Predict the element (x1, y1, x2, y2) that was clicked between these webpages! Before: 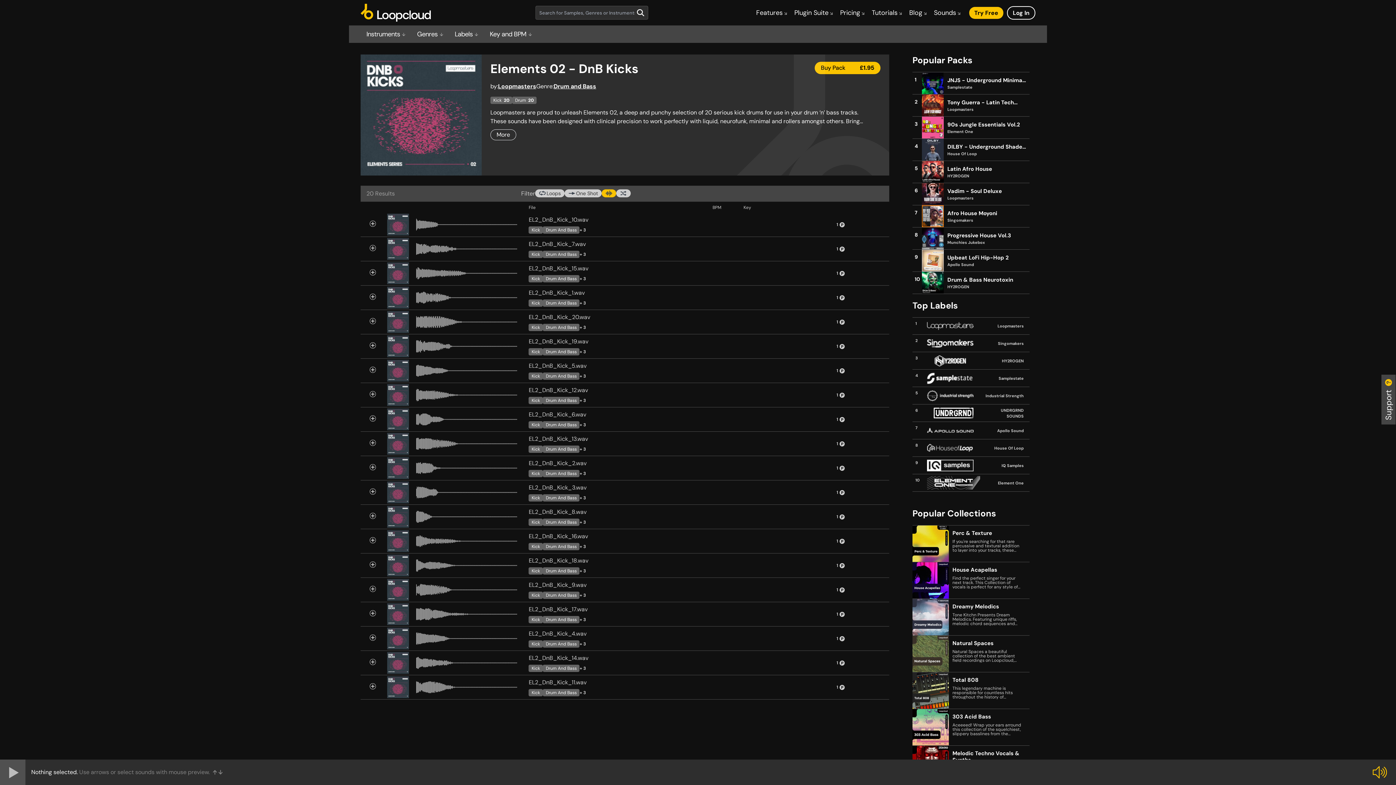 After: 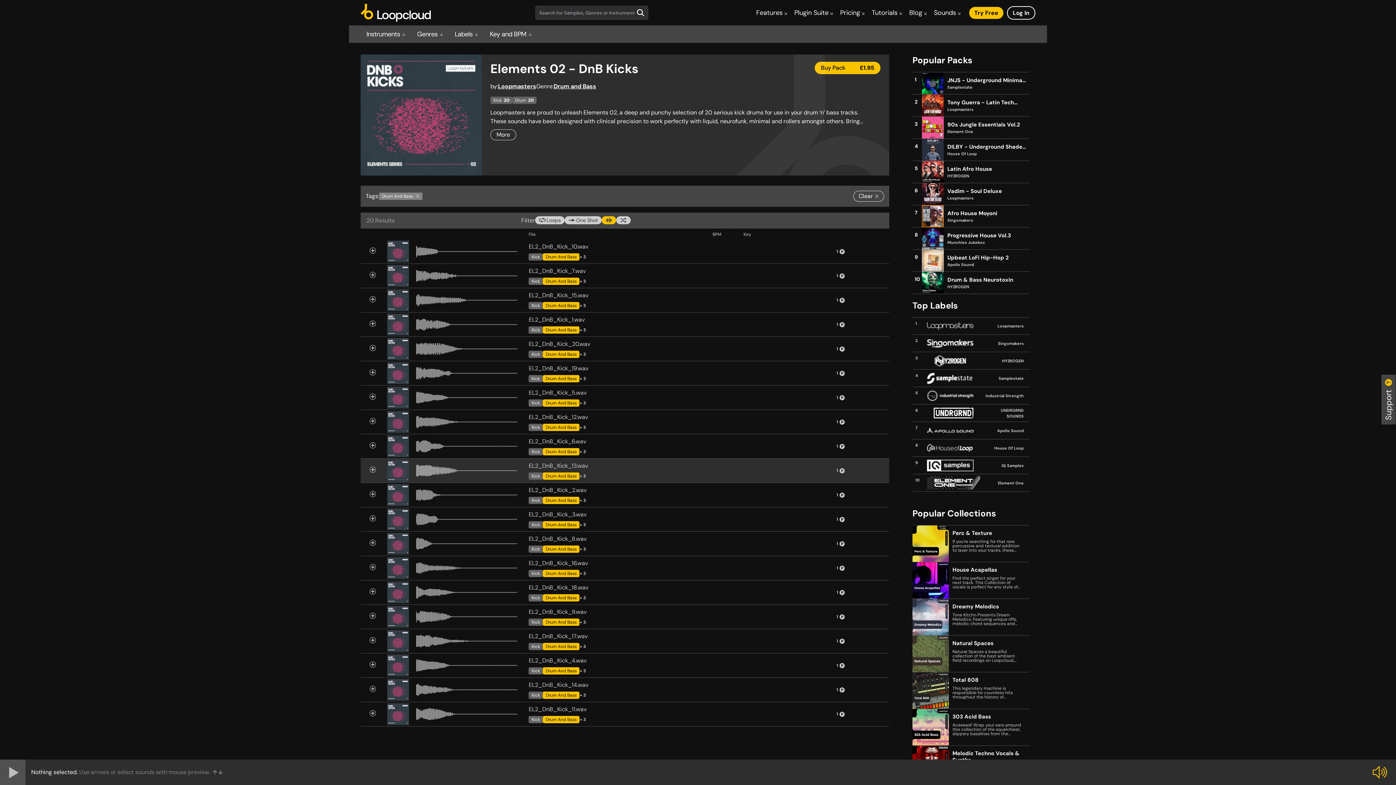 Action: label: Drum And Bass bbox: (543, 470, 579, 477)